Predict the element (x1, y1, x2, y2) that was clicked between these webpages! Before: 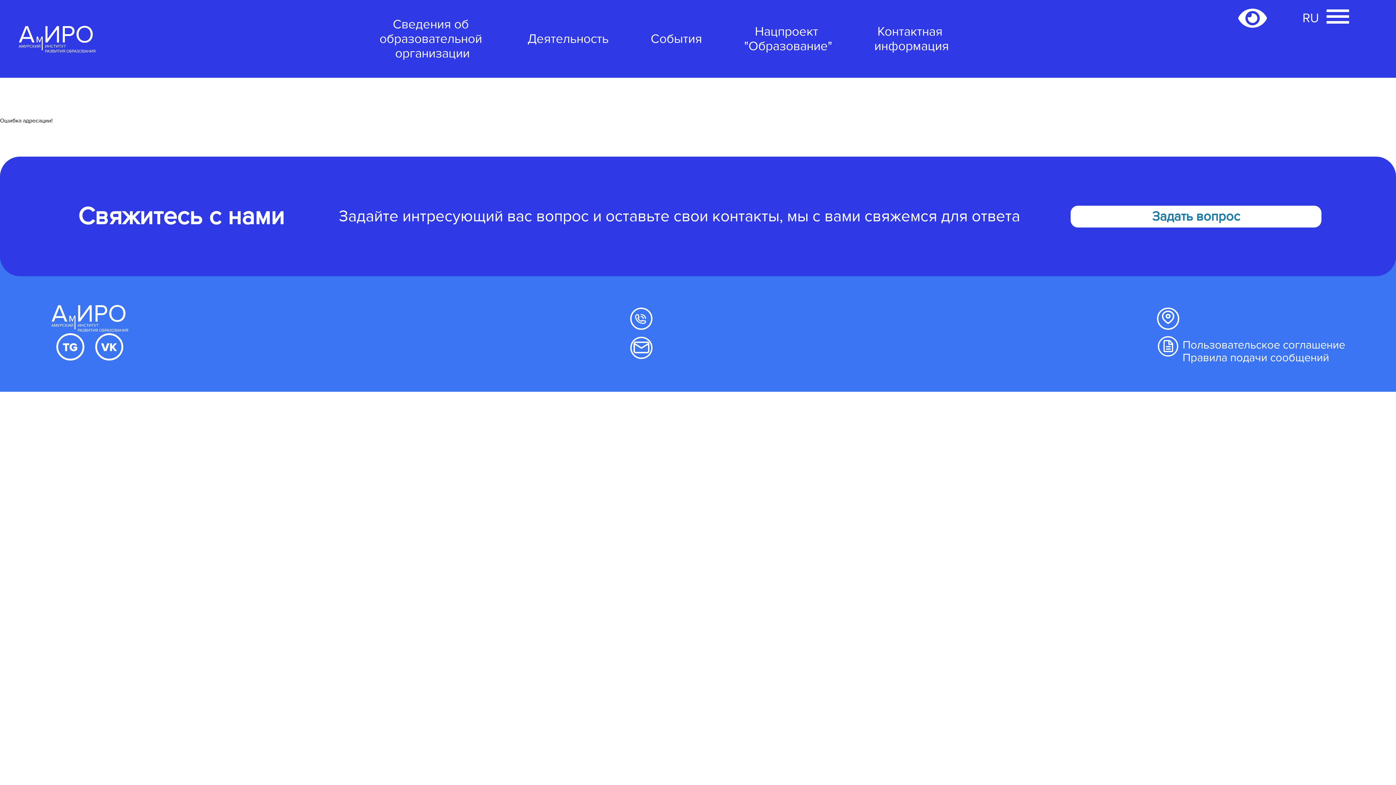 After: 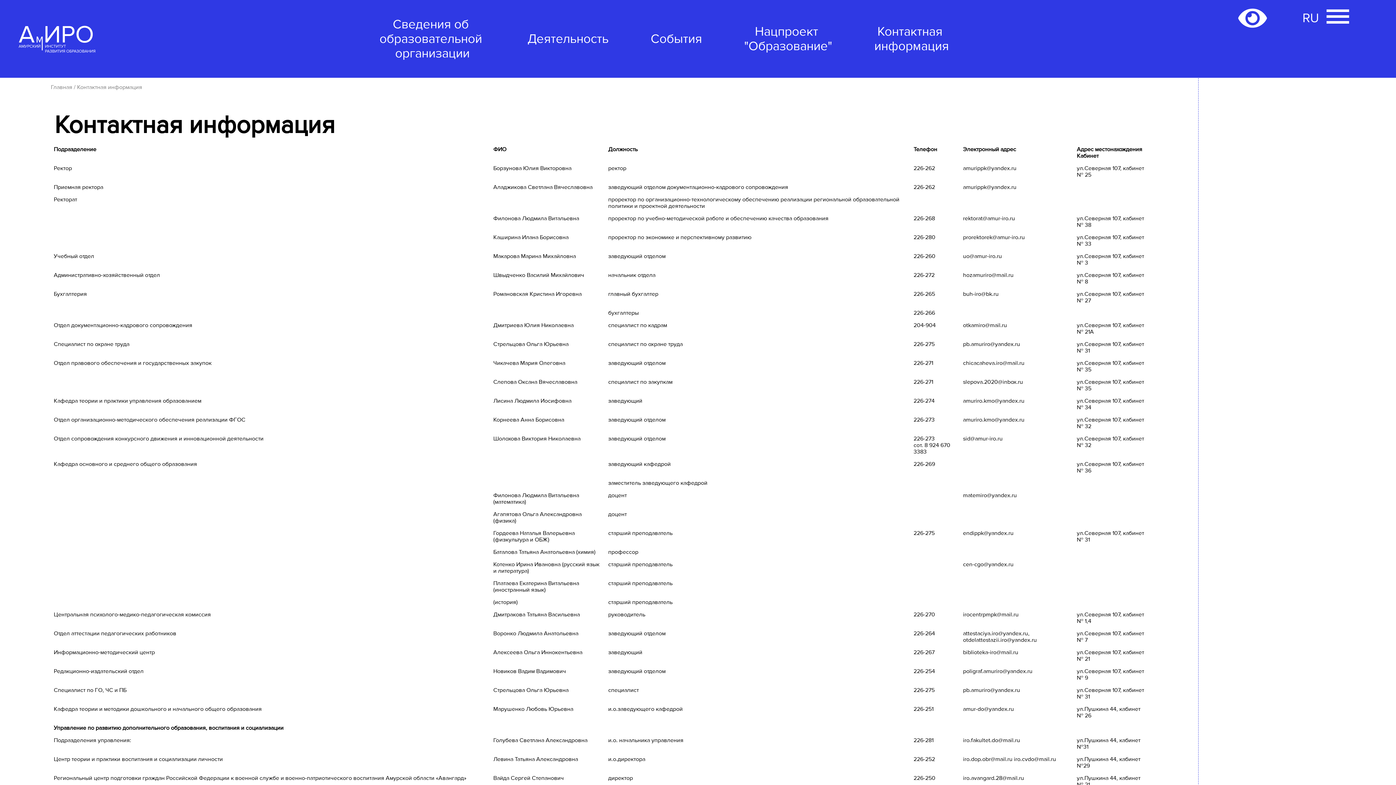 Action: bbox: (856, 24, 951, 53) label: Контактная
информация